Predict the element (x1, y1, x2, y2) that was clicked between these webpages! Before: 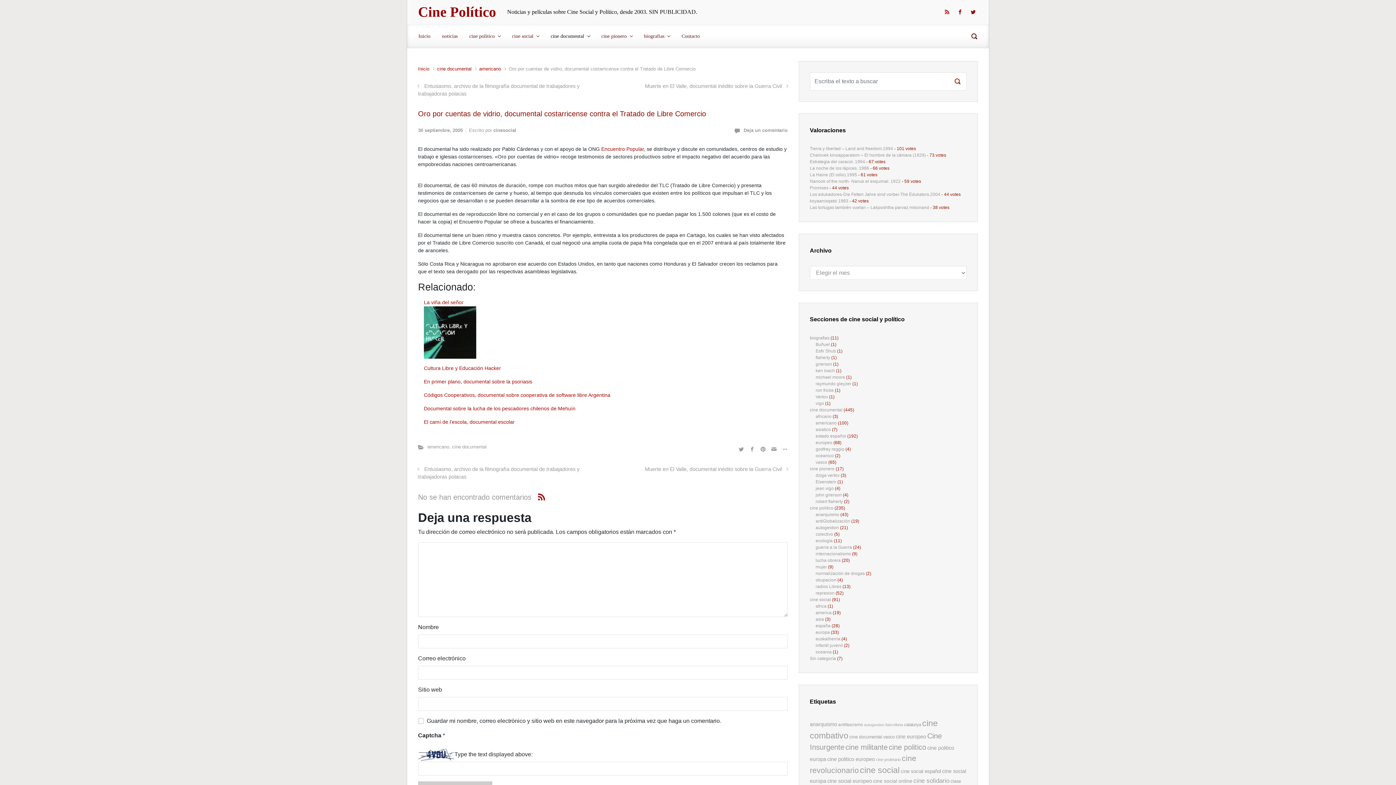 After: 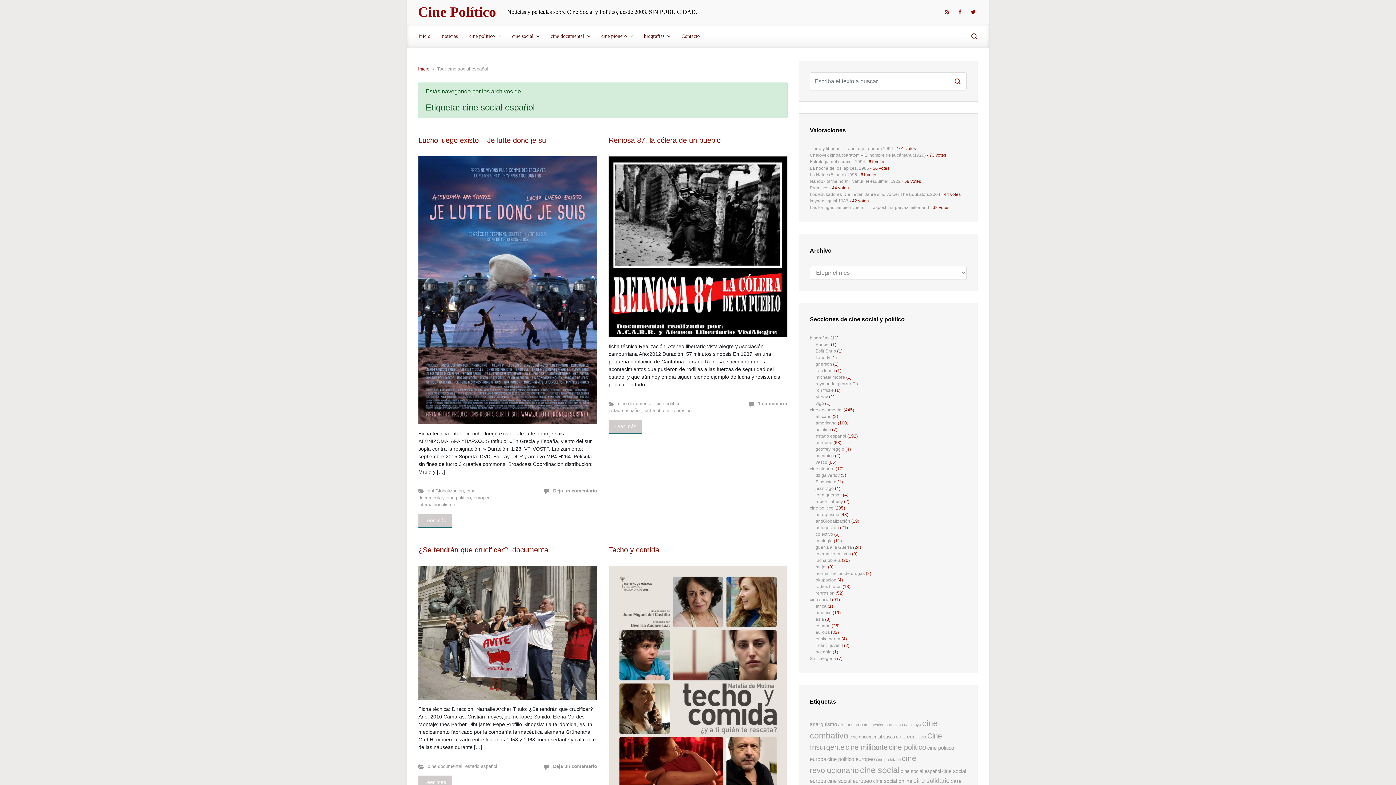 Action: label: cine social español (32 elementos) bbox: (900, 768, 941, 775)